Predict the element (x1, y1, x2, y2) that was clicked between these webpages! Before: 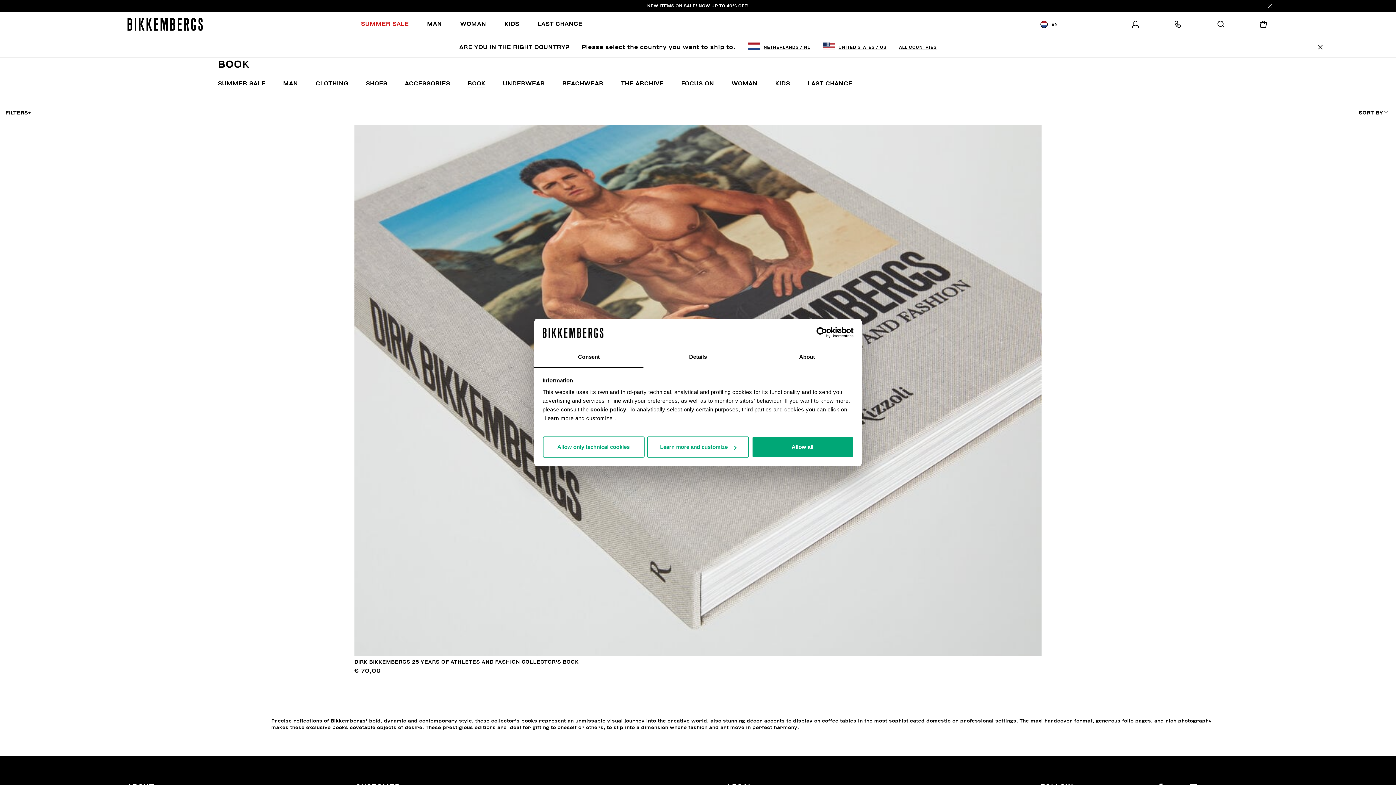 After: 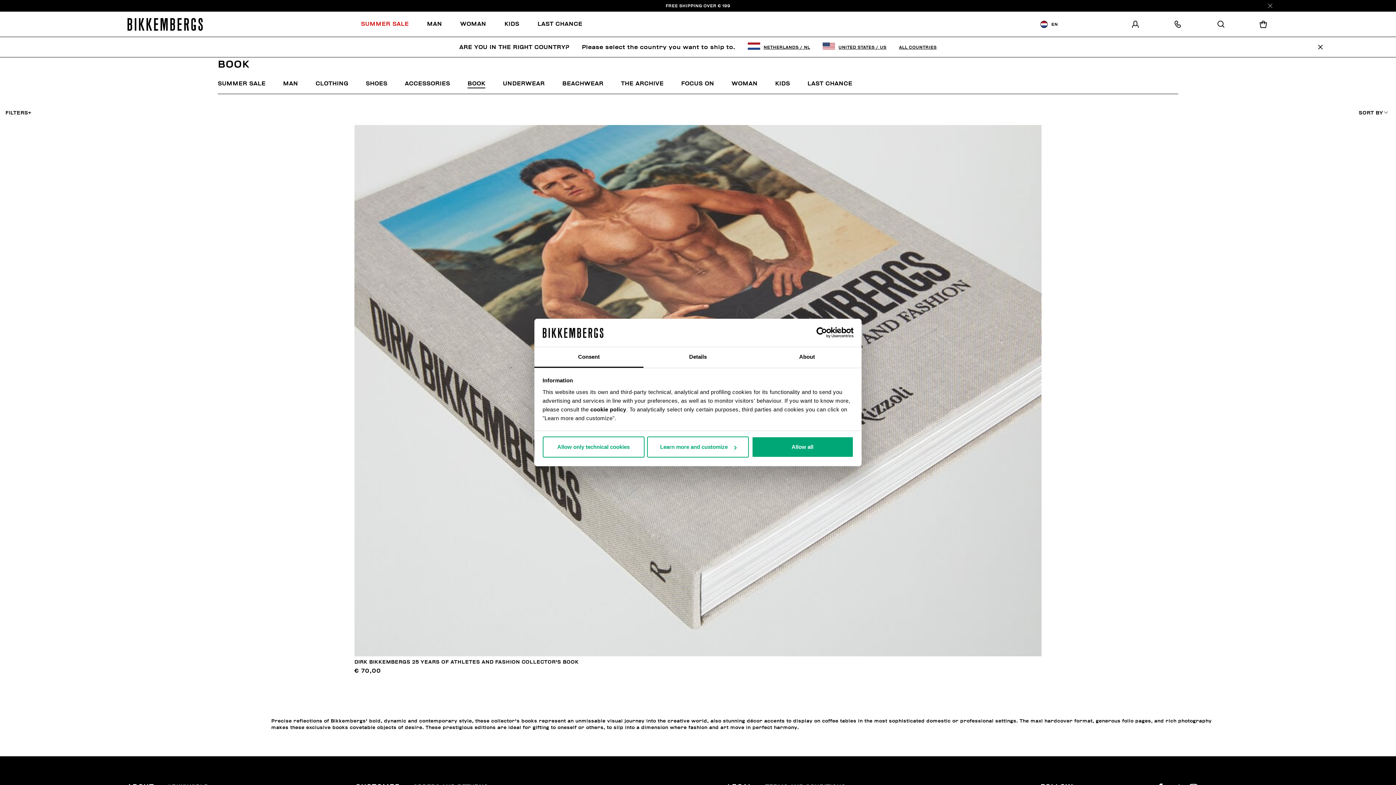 Action: label: BOOK bbox: (467, 80, 485, 86)